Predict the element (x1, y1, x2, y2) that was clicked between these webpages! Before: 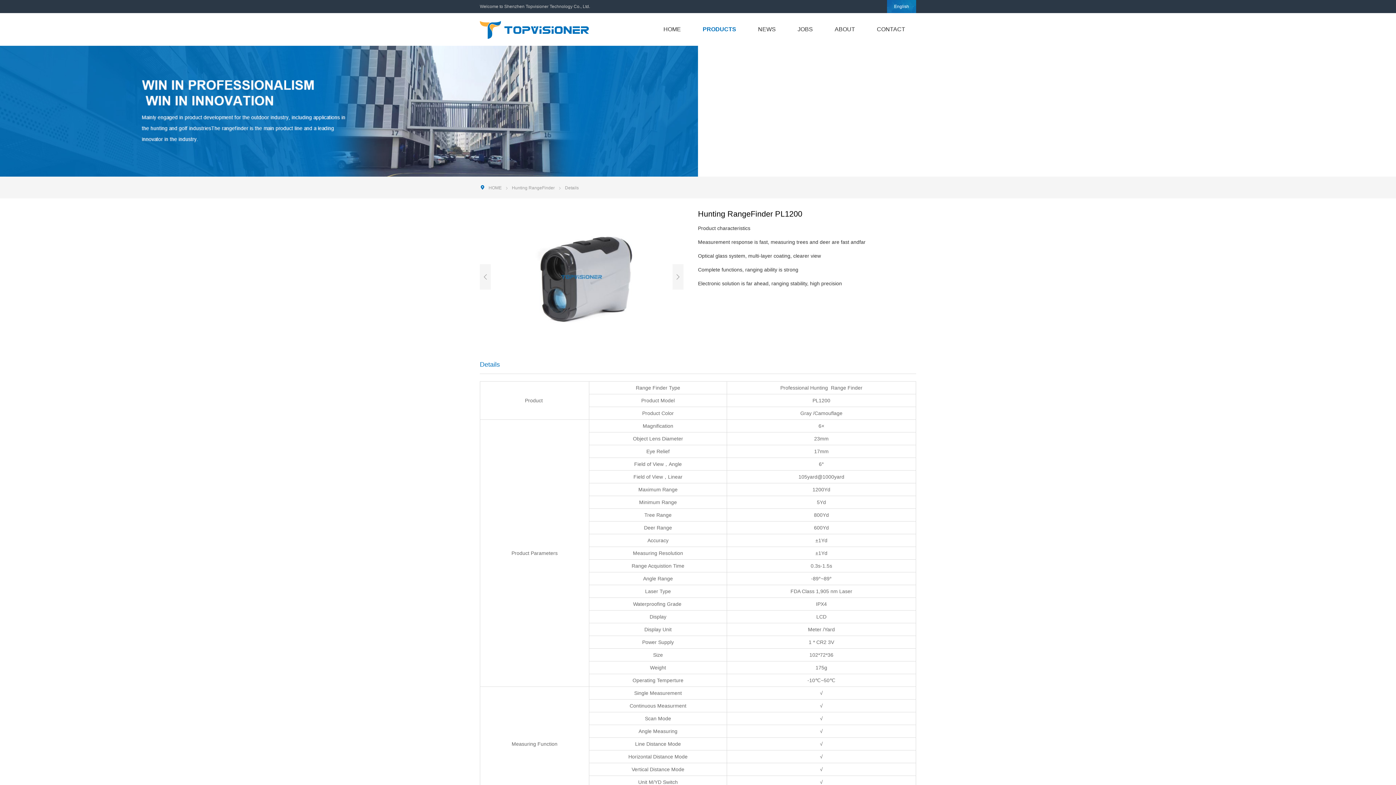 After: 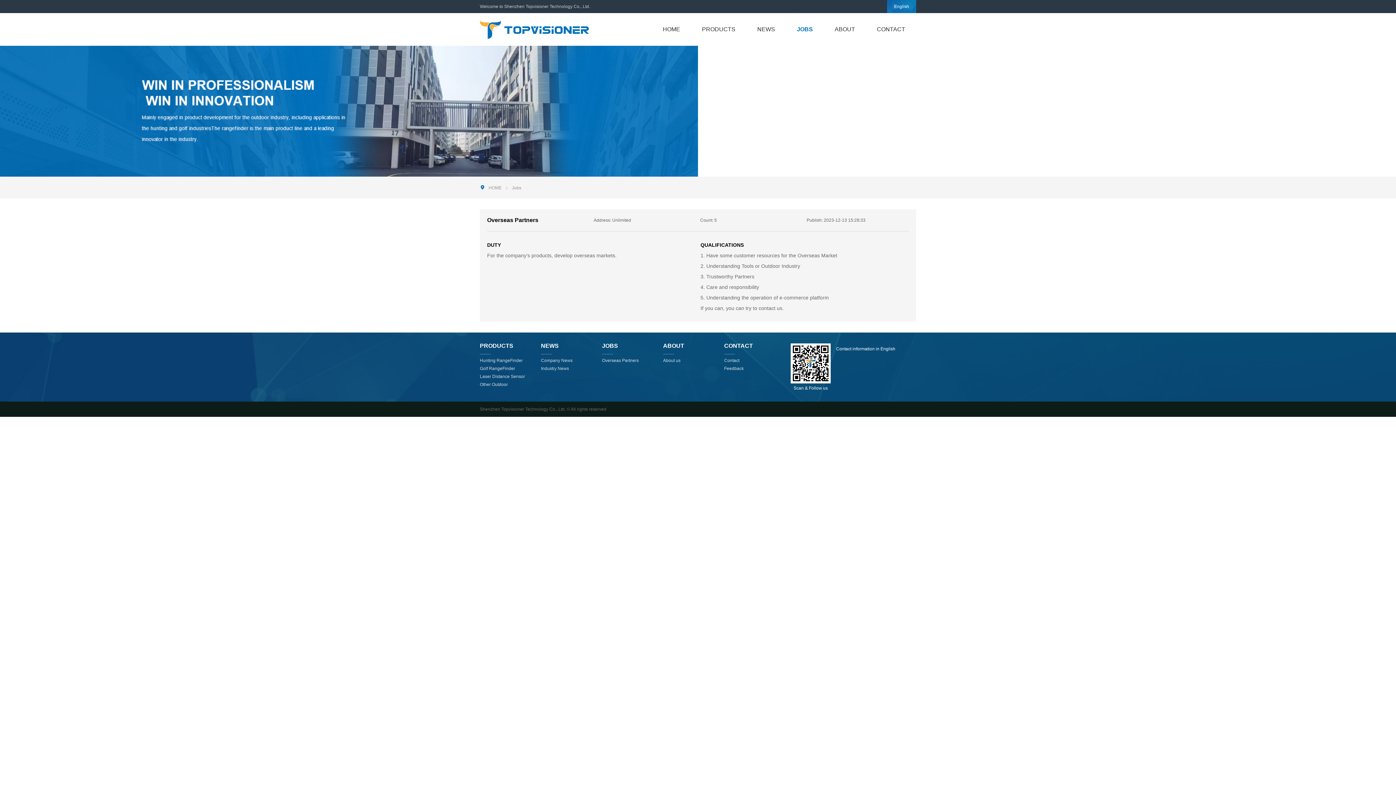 Action: bbox: (786, 13, 824, 45) label: JOBS